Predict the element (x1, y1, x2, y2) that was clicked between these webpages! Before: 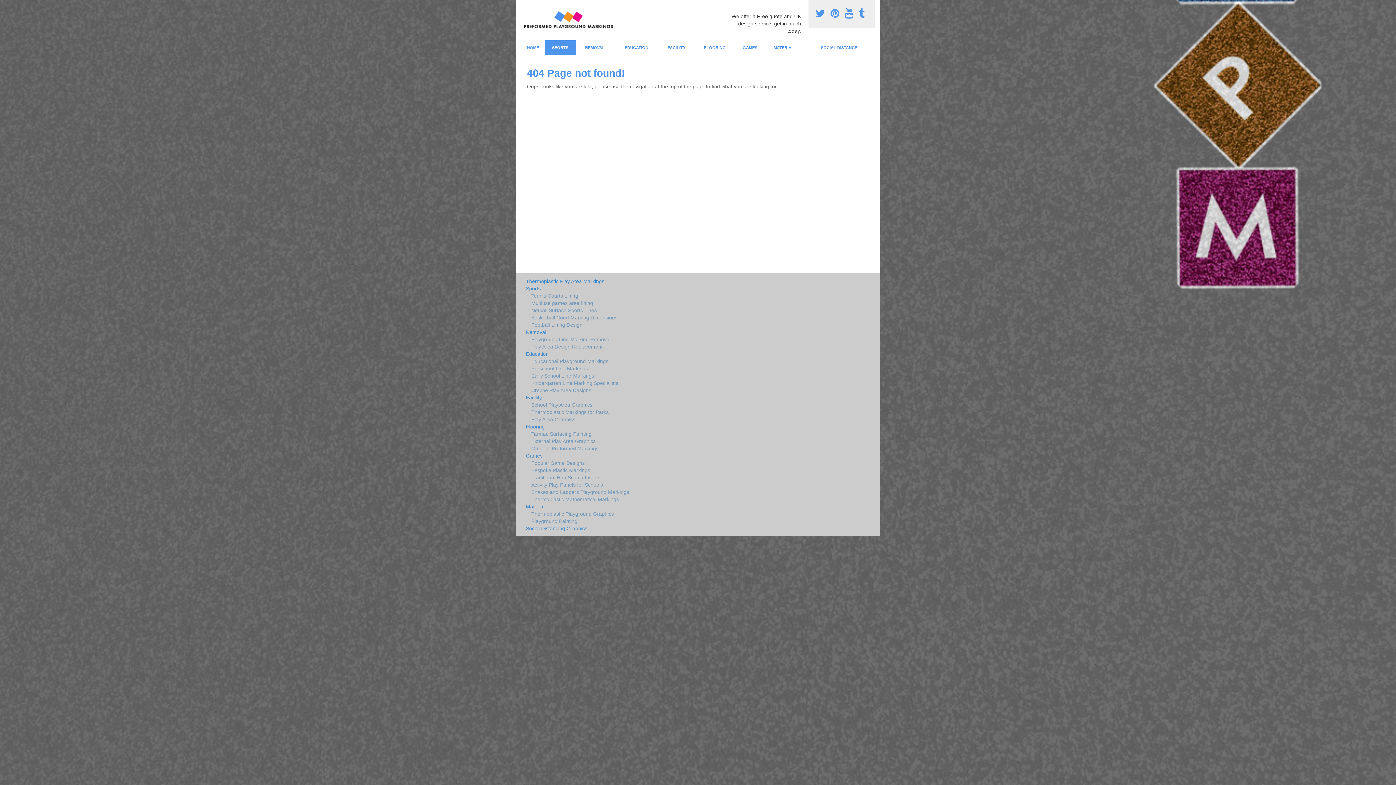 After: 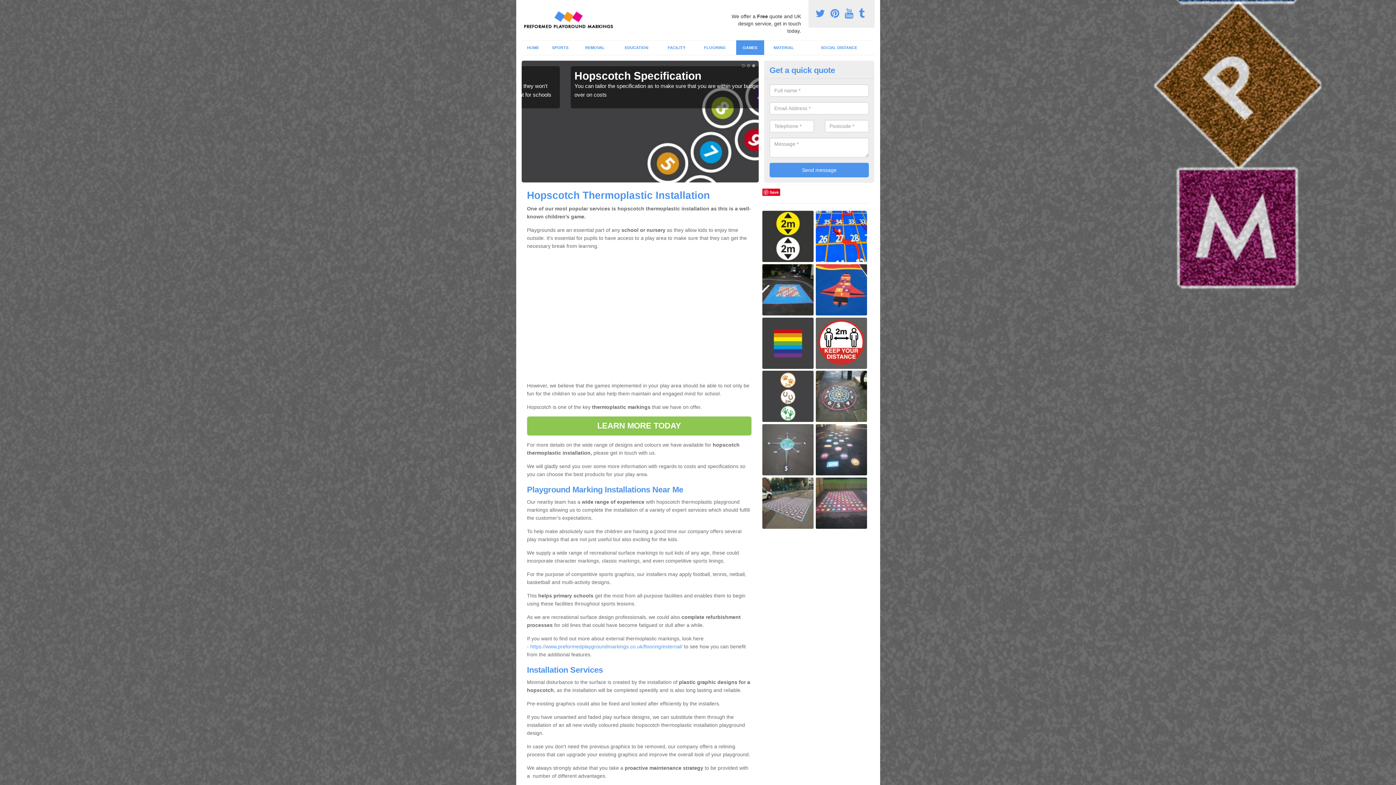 Action: bbox: (526, 474, 751, 481) label: Traditional Hop Scotch Inserts